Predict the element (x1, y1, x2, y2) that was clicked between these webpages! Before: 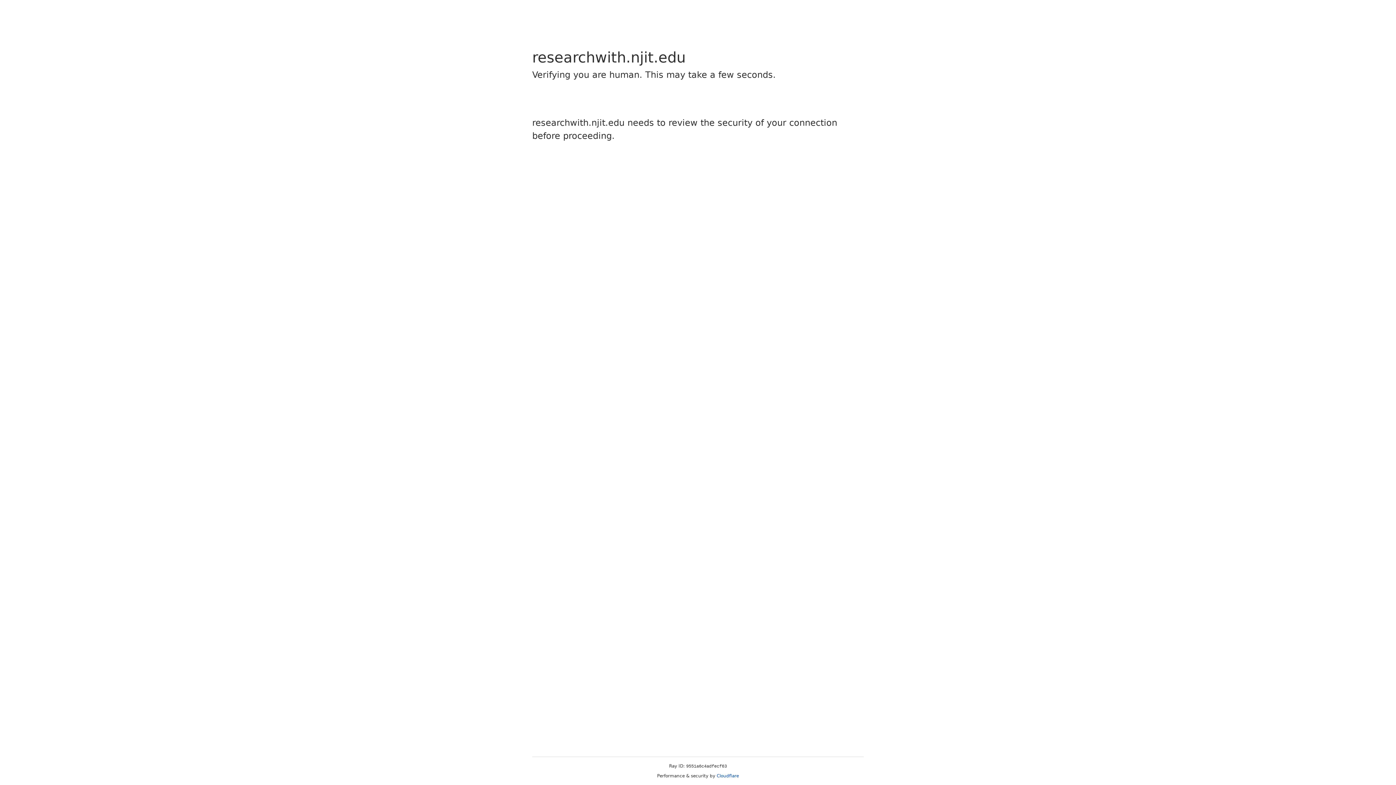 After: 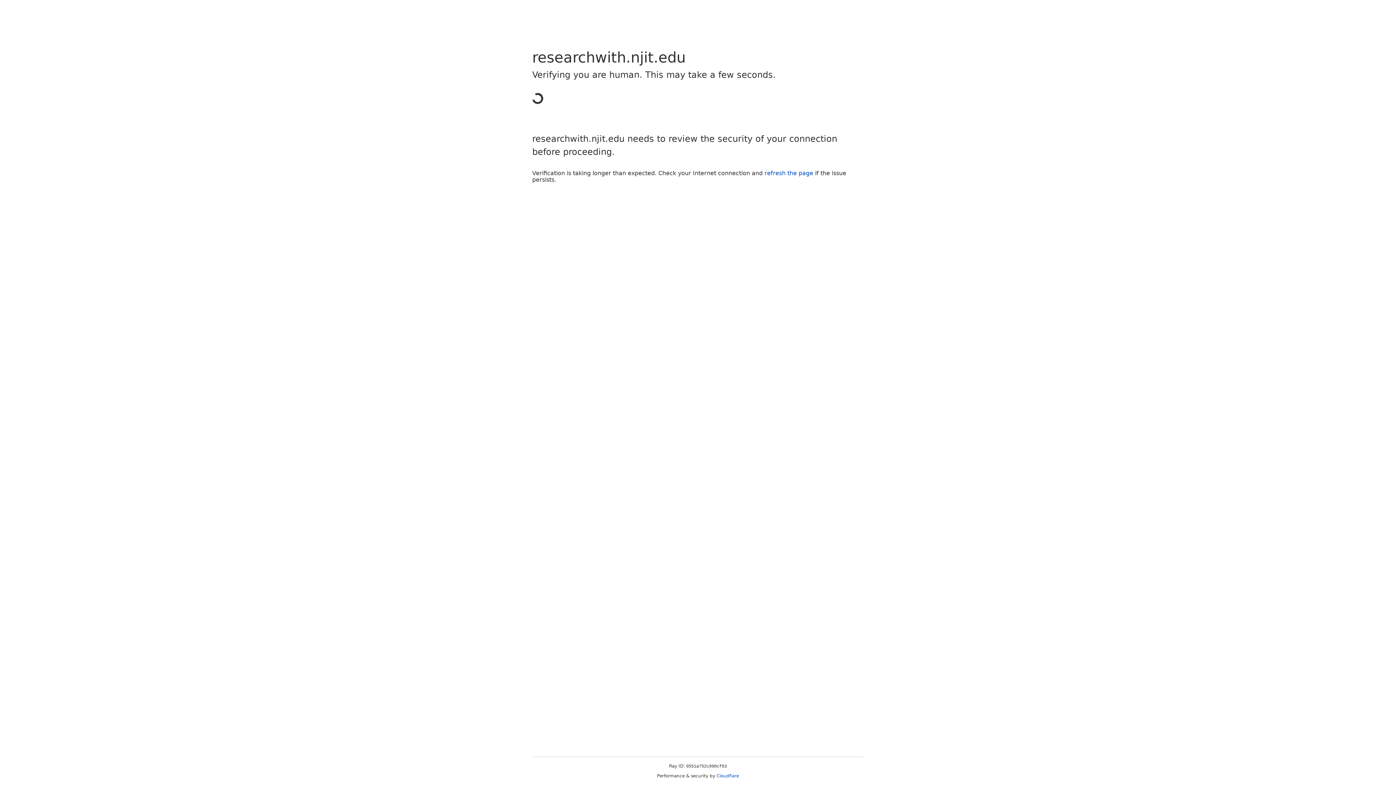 Action: label: Cloudflare bbox: (716, 773, 739, 778)